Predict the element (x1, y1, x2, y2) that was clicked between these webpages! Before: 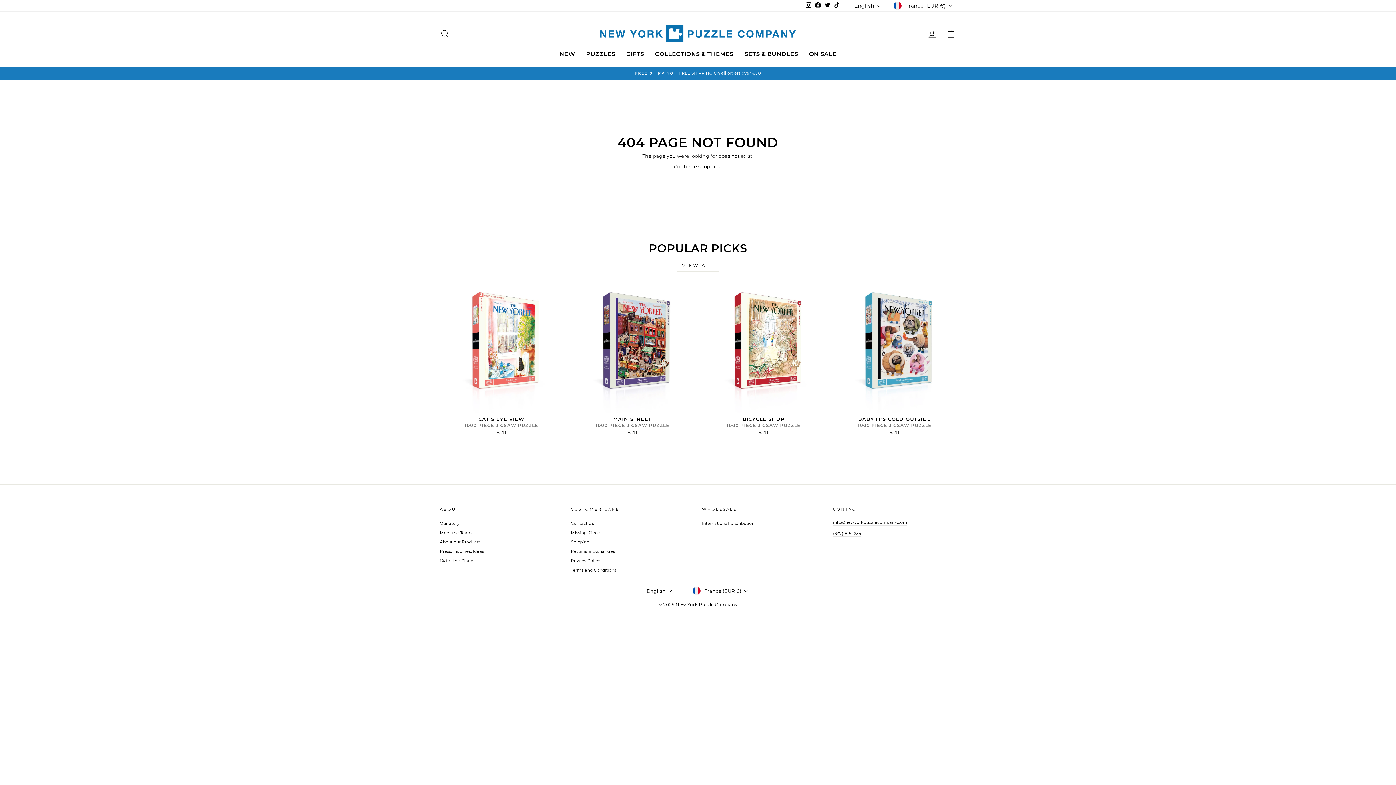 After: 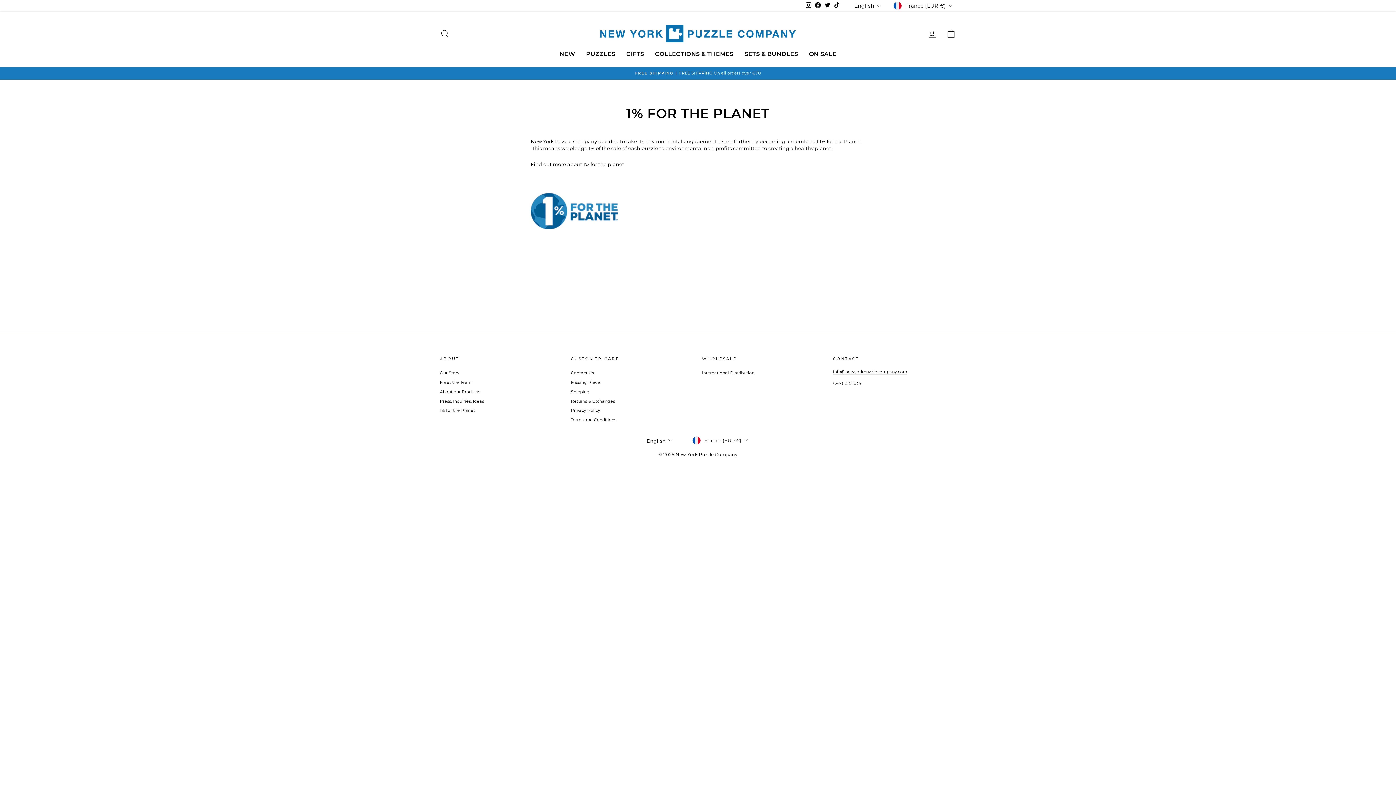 Action: label: 1% for the Planet bbox: (440, 557, 475, 565)